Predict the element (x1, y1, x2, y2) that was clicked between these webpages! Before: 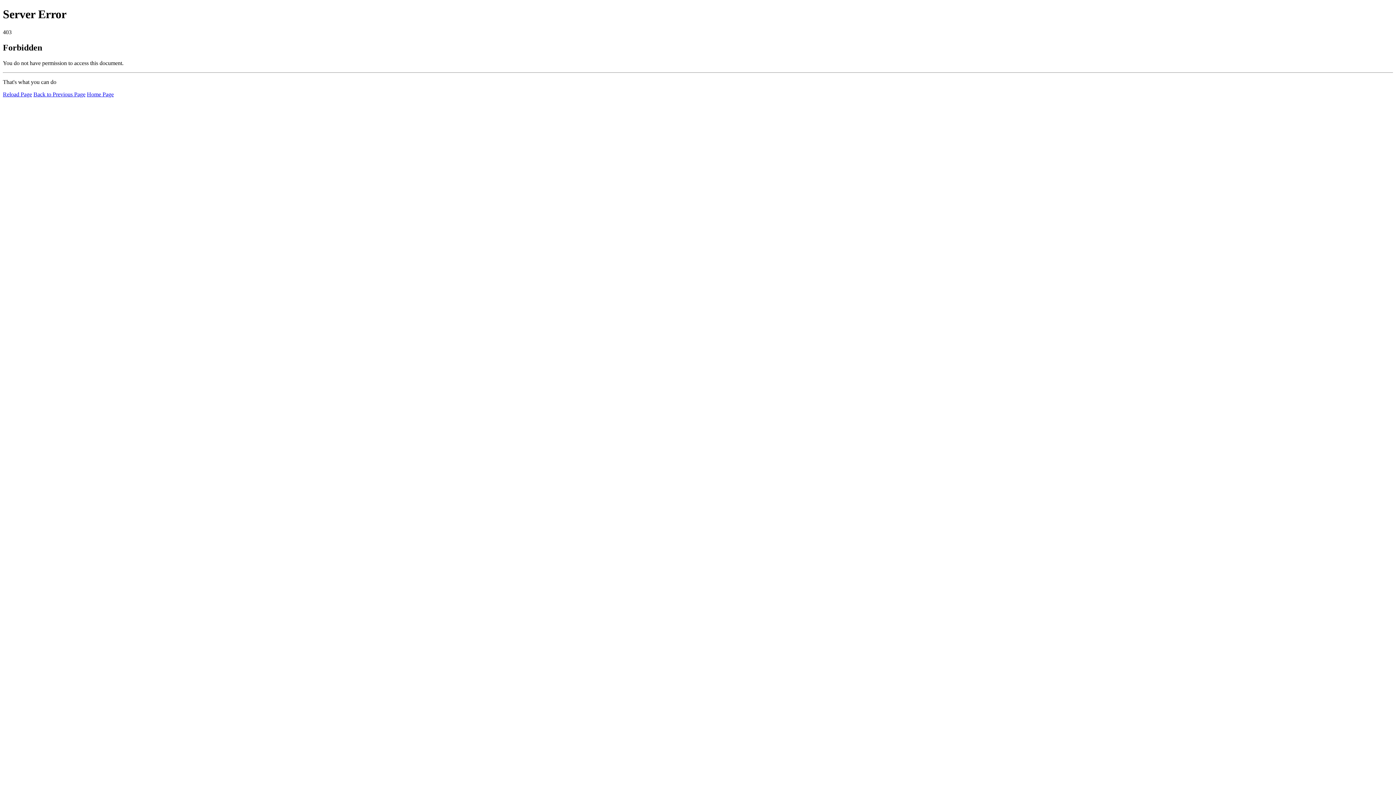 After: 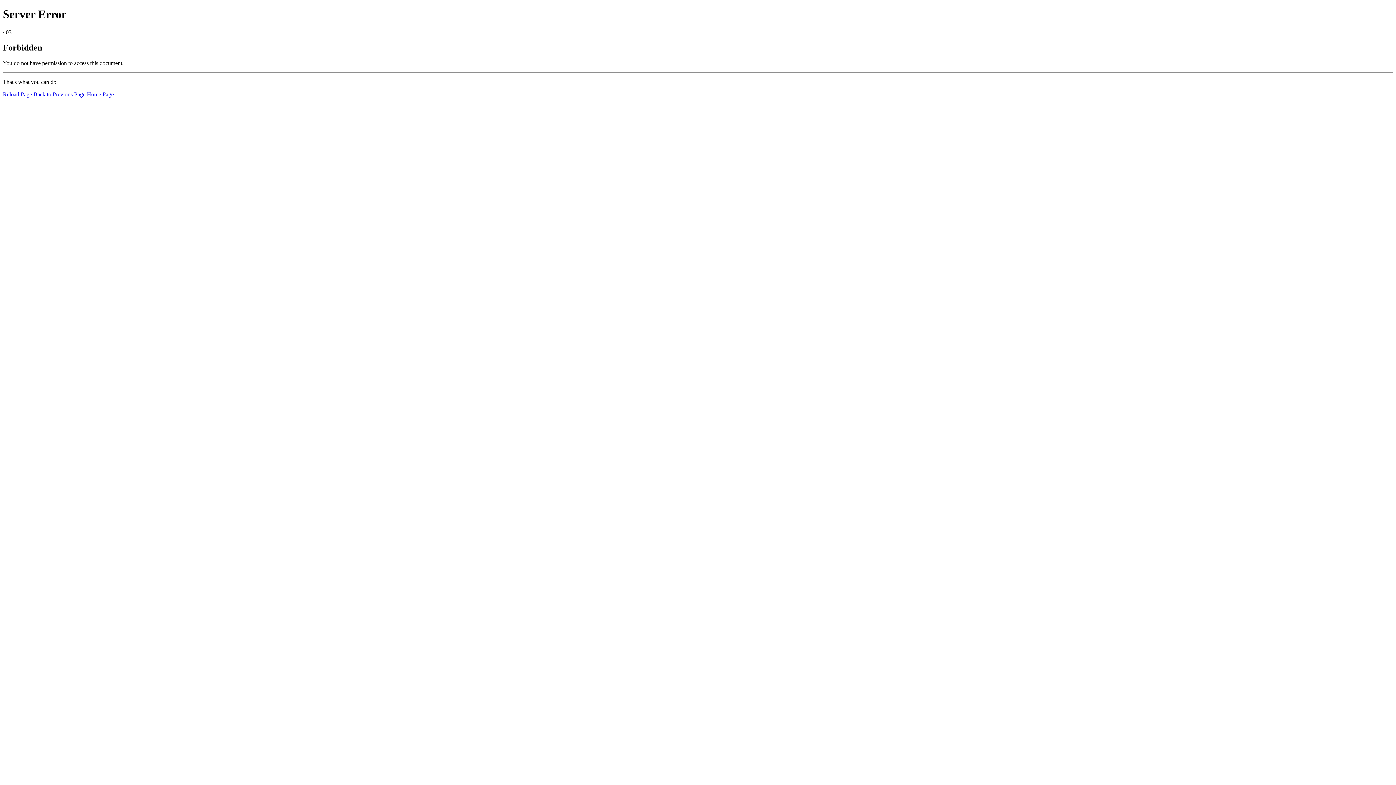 Action: label: Home Page bbox: (86, 91, 113, 97)